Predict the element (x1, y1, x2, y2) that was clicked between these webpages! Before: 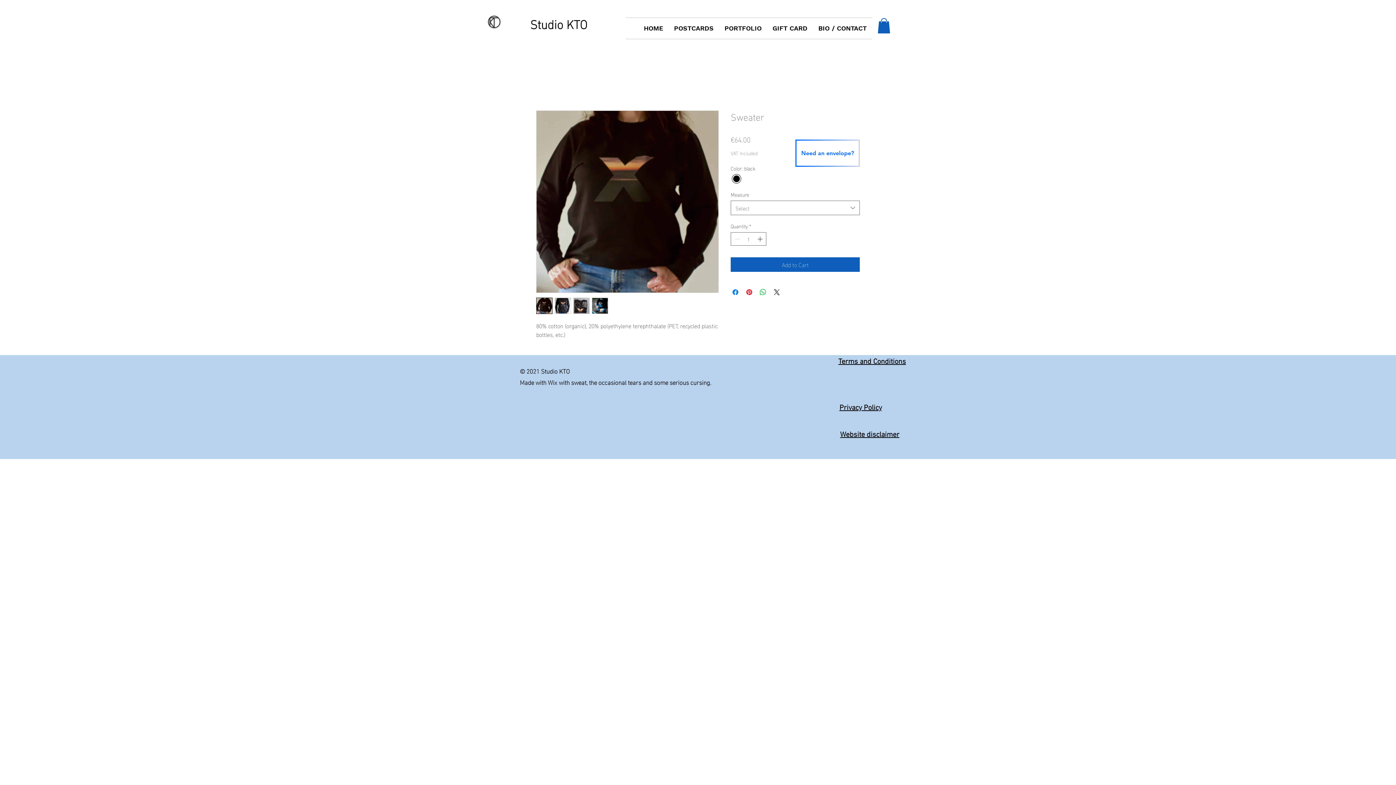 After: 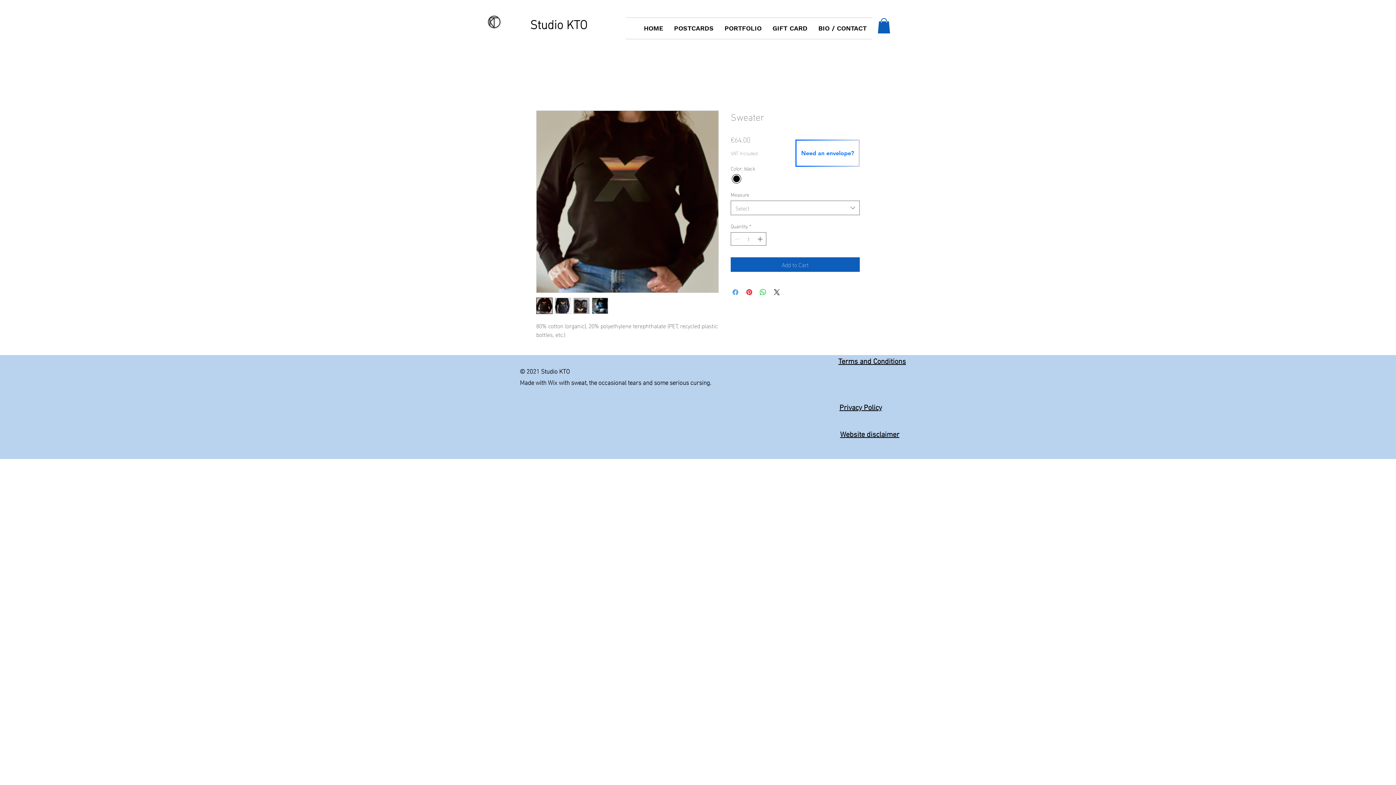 Action: label: Share on Facebook bbox: (731, 288, 740, 296)